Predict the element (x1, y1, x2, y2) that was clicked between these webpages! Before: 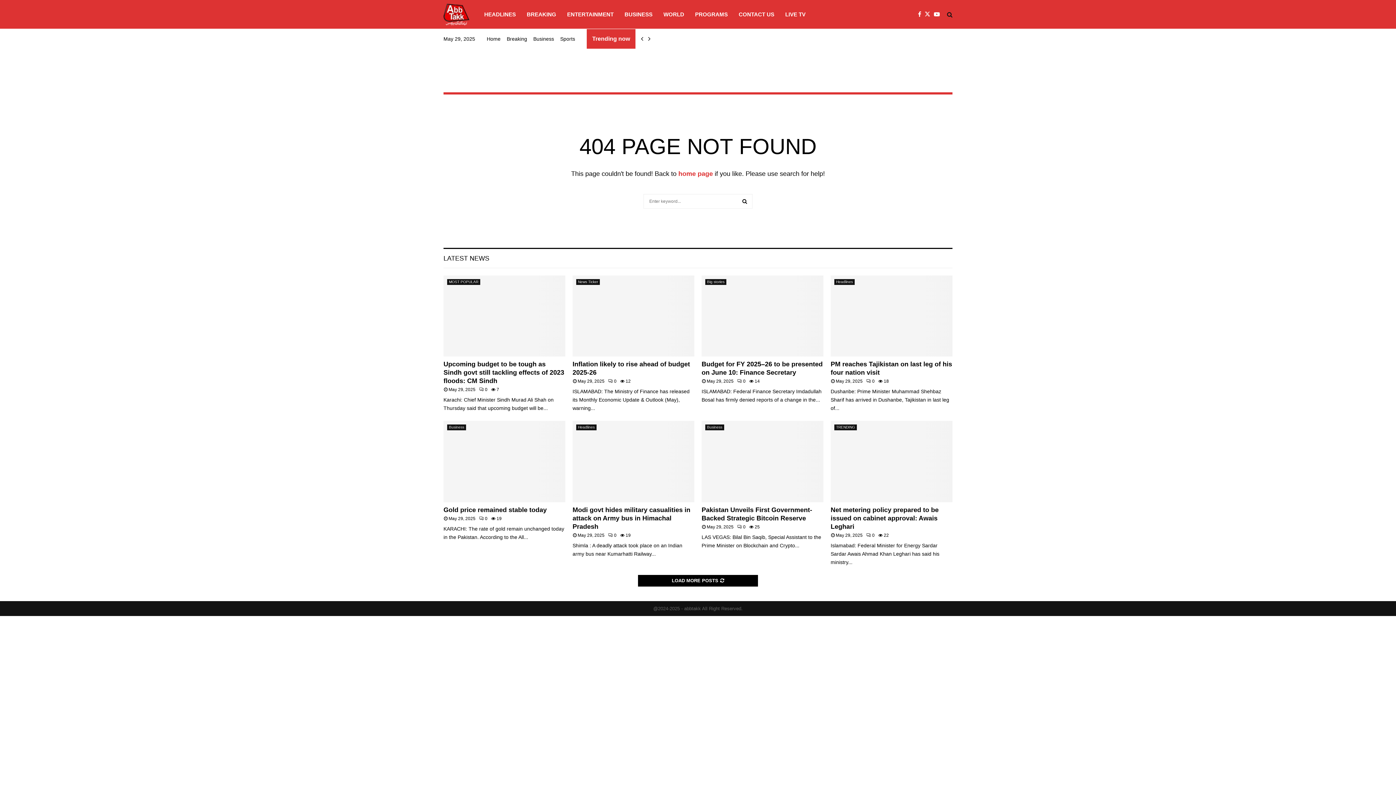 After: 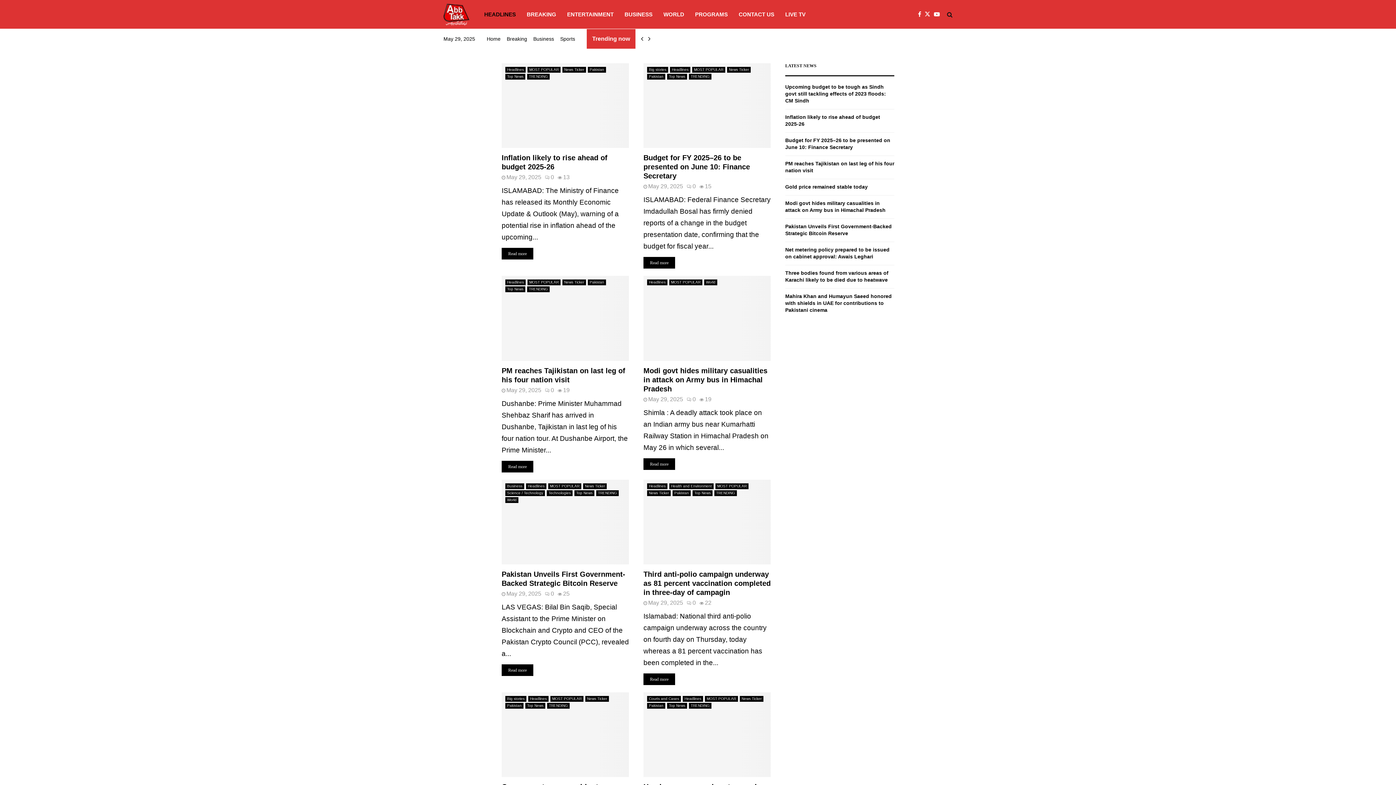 Action: label: Headlines bbox: (576, 424, 596, 430)